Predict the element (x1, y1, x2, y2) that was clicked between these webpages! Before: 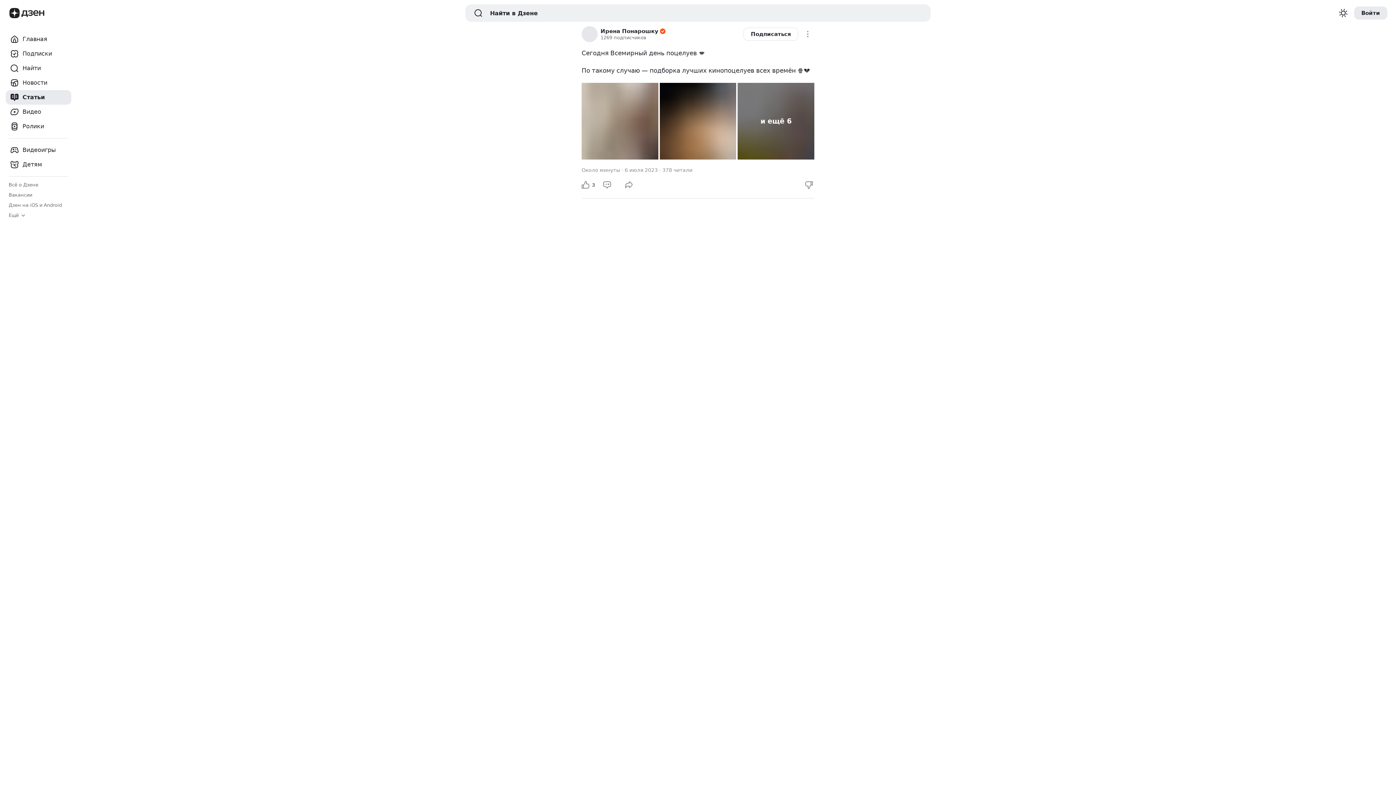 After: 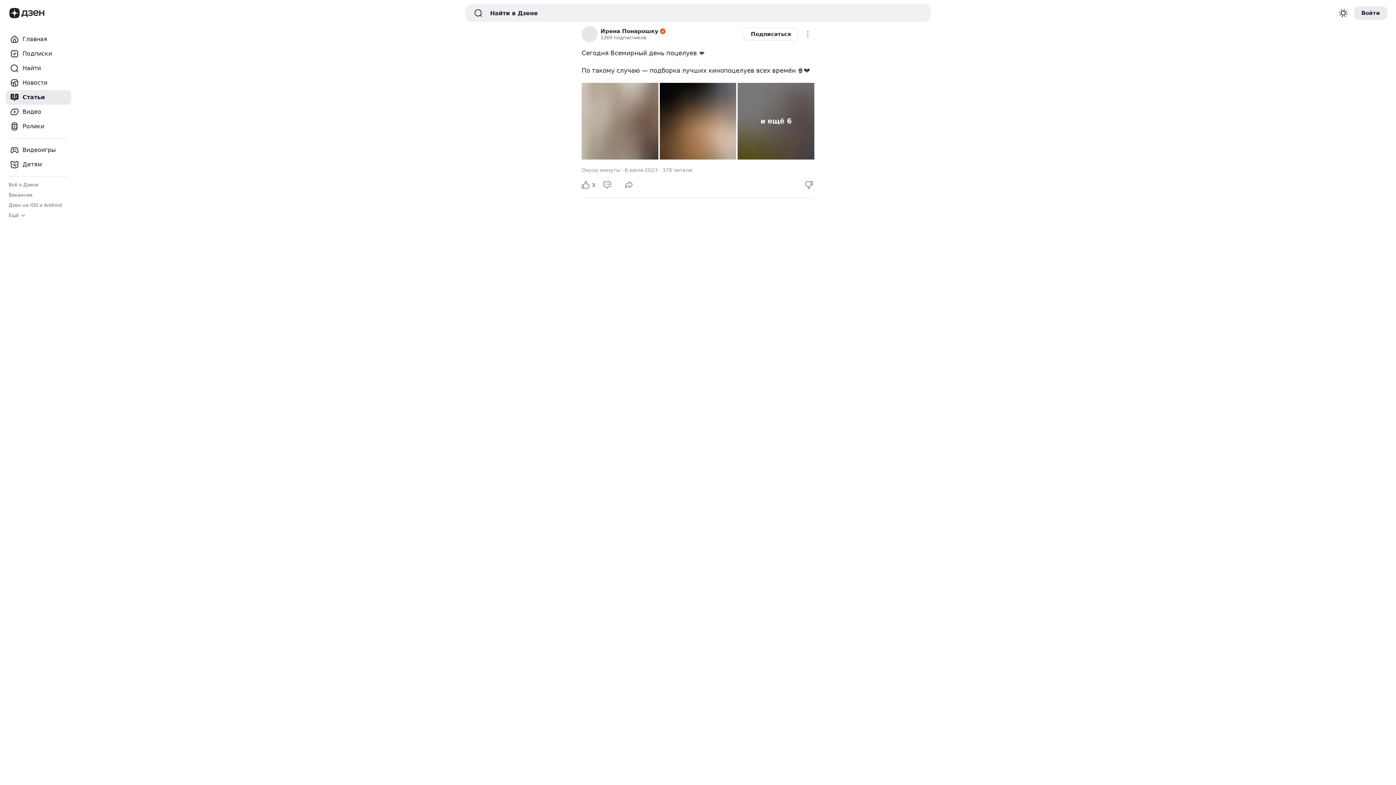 Action: bbox: (800, 176, 819, 195) label: Не нравится